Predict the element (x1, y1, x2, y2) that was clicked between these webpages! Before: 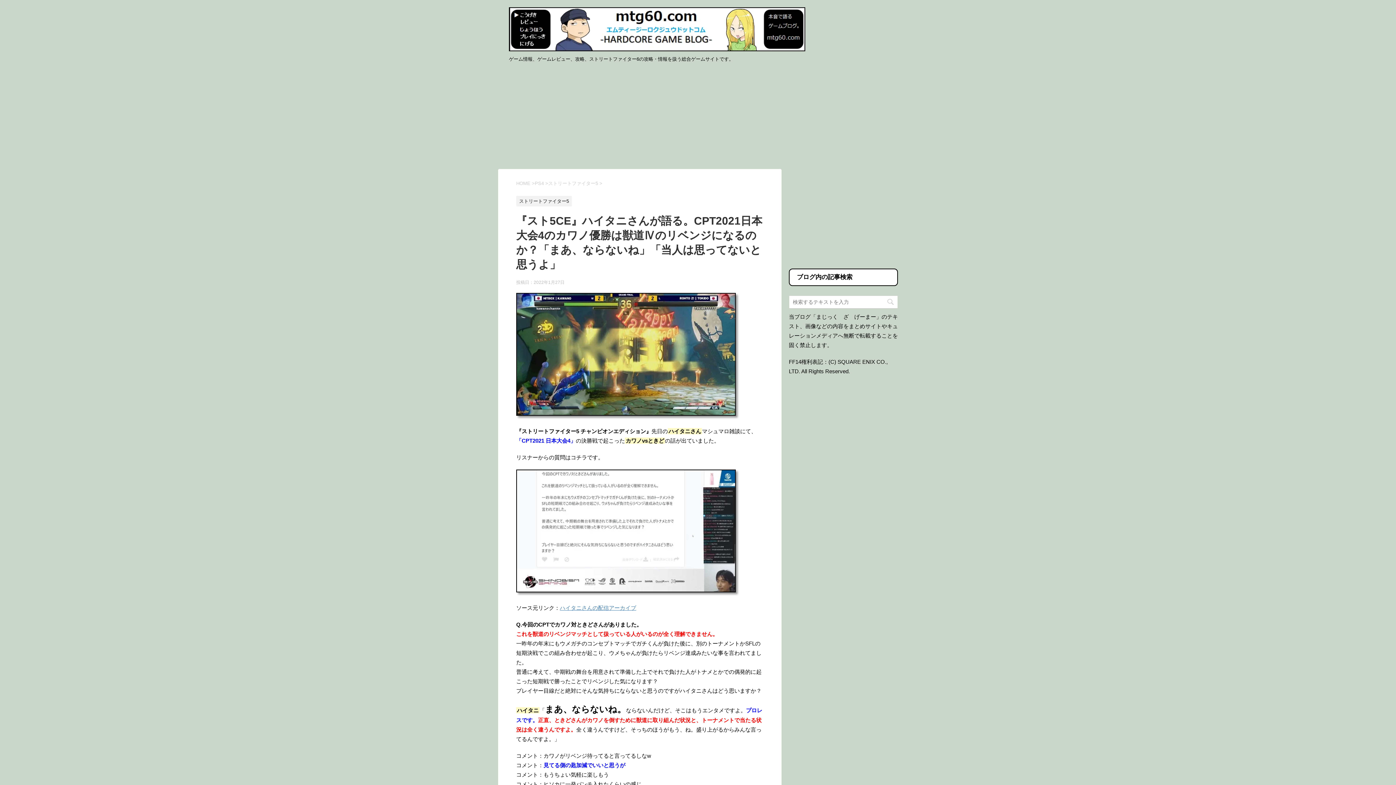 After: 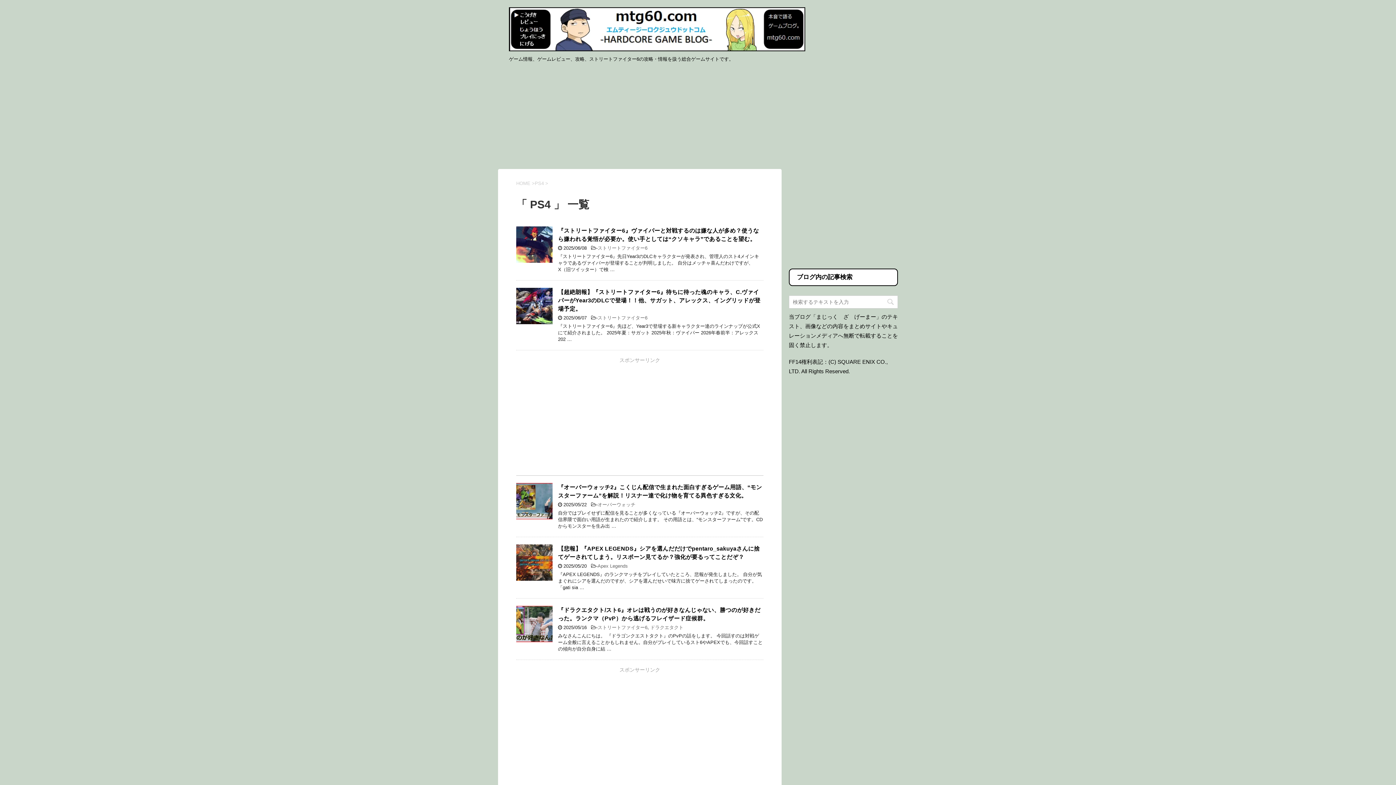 Action: bbox: (534, 180, 545, 186) label: PS4 